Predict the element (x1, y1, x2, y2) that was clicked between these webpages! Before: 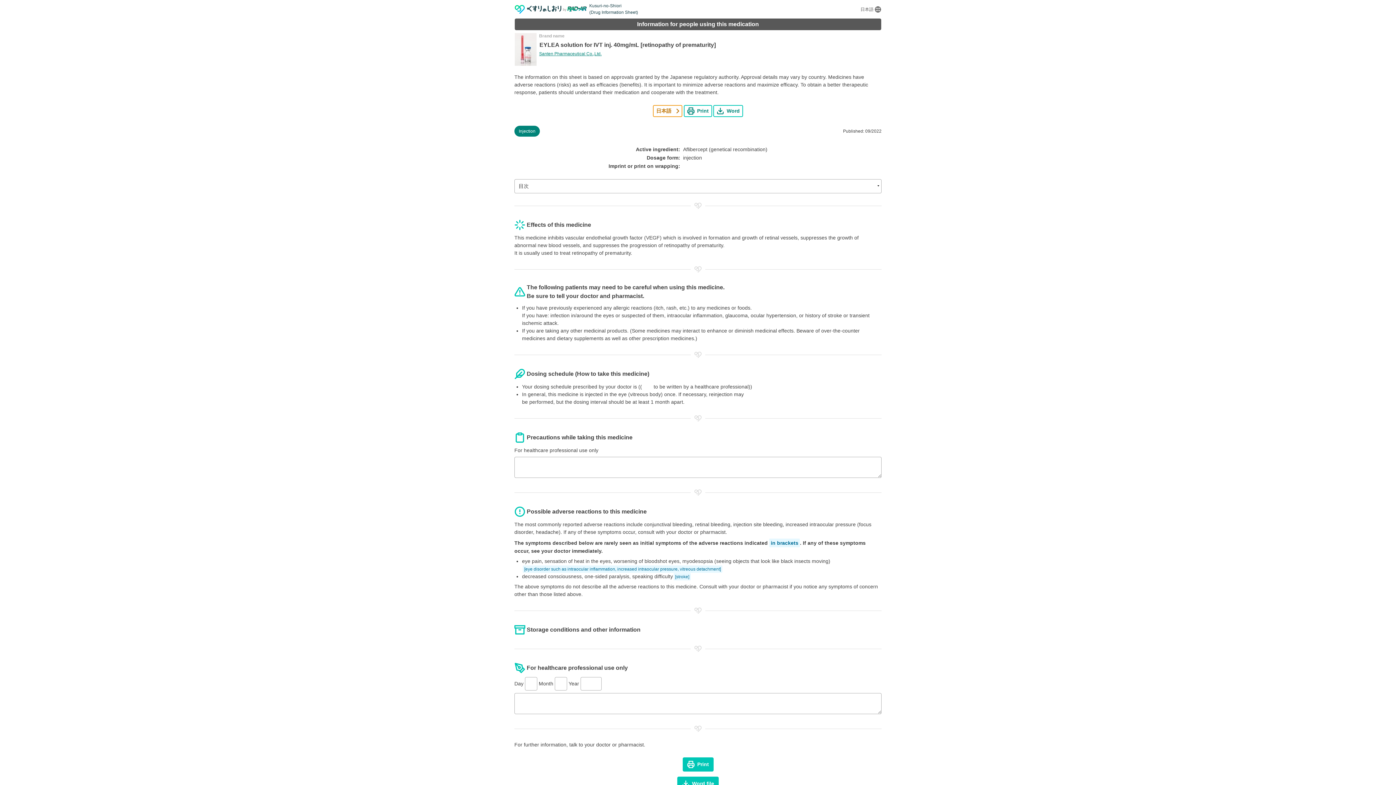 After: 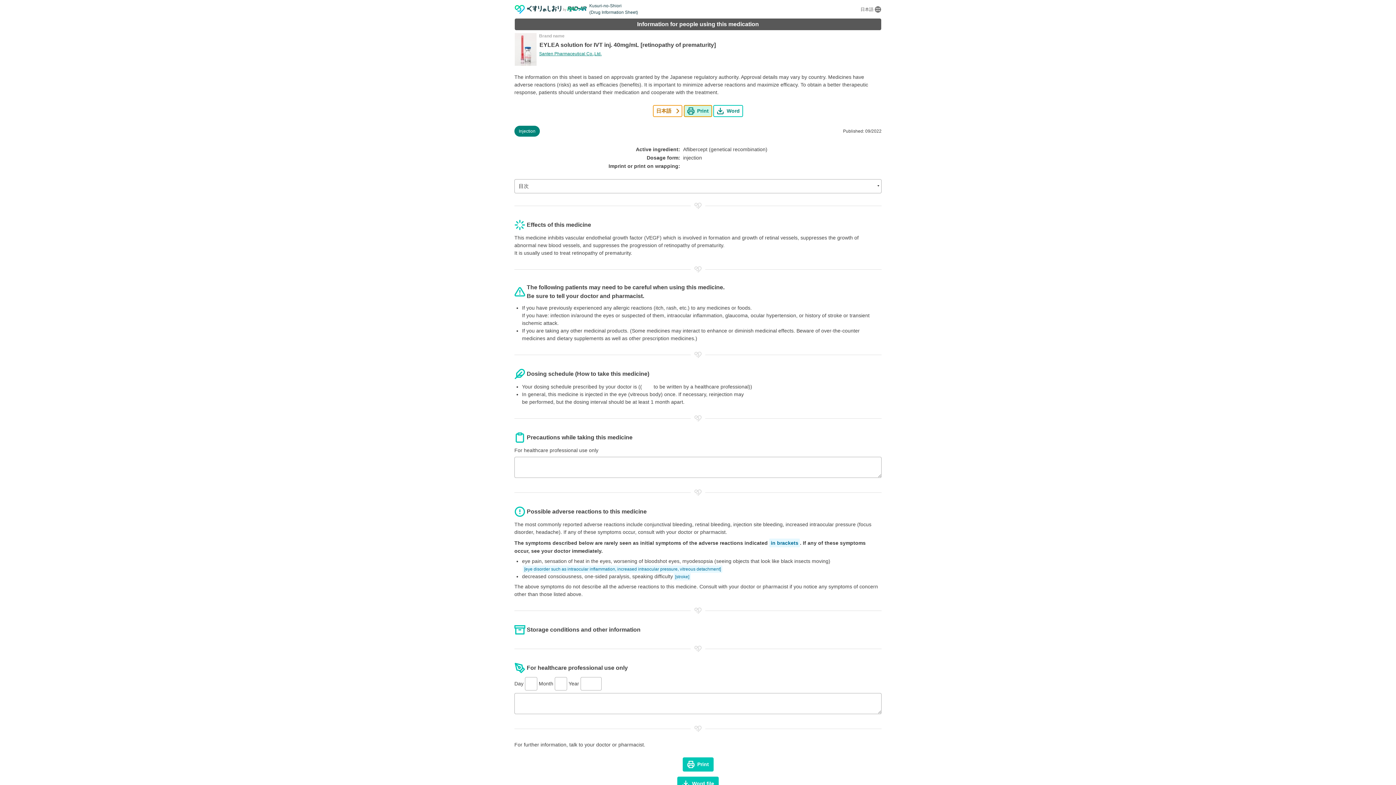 Action: label: Print bbox: (683, 105, 712, 116)